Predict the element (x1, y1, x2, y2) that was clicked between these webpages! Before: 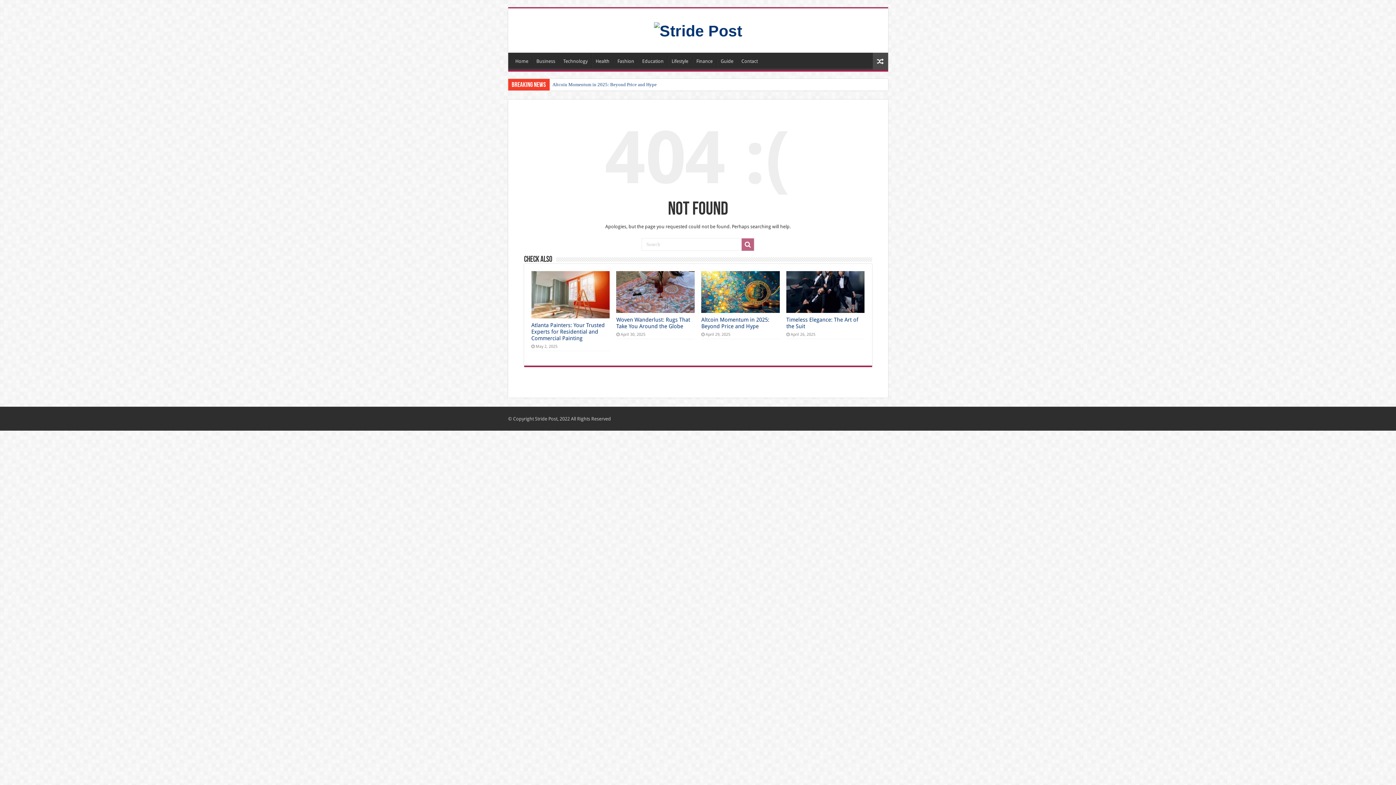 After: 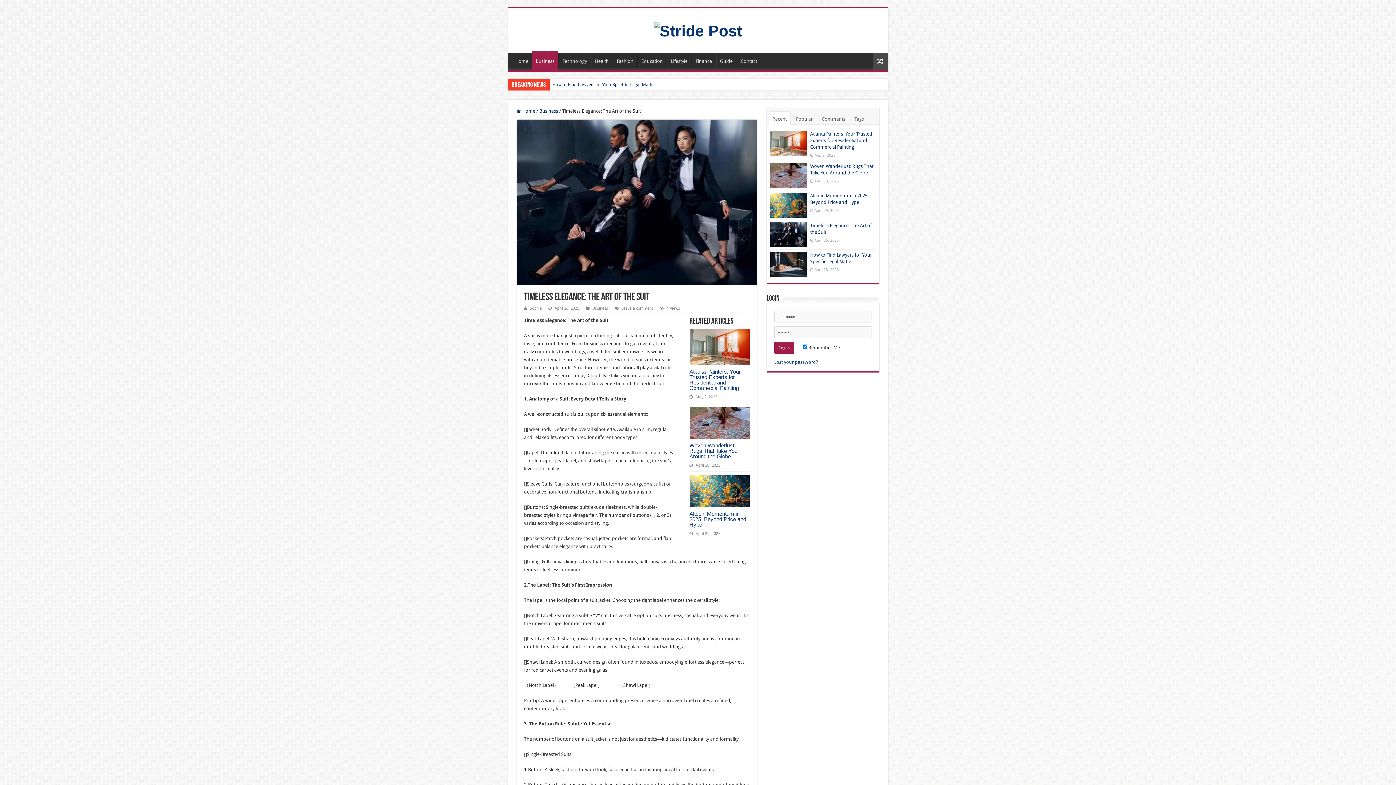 Action: bbox: (786, 271, 864, 313) label:  